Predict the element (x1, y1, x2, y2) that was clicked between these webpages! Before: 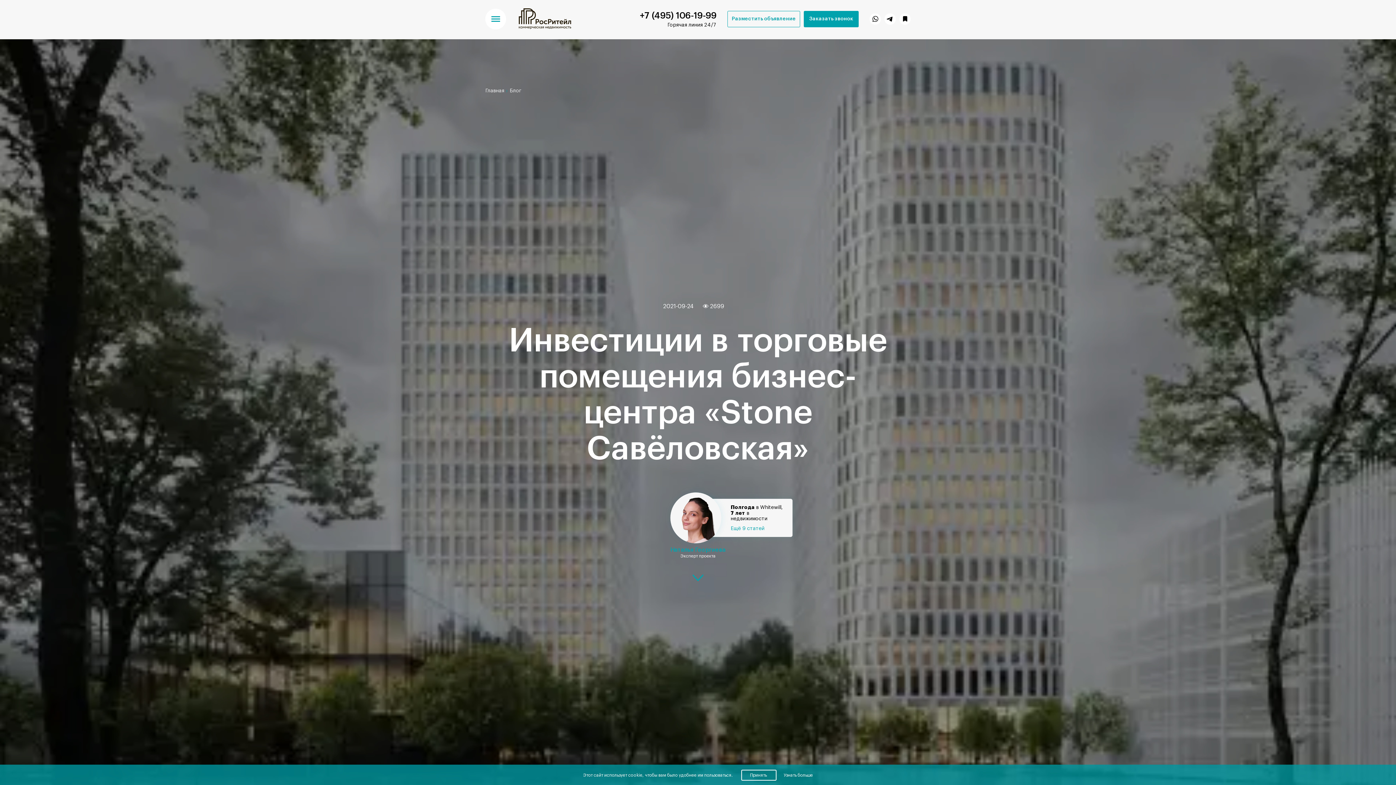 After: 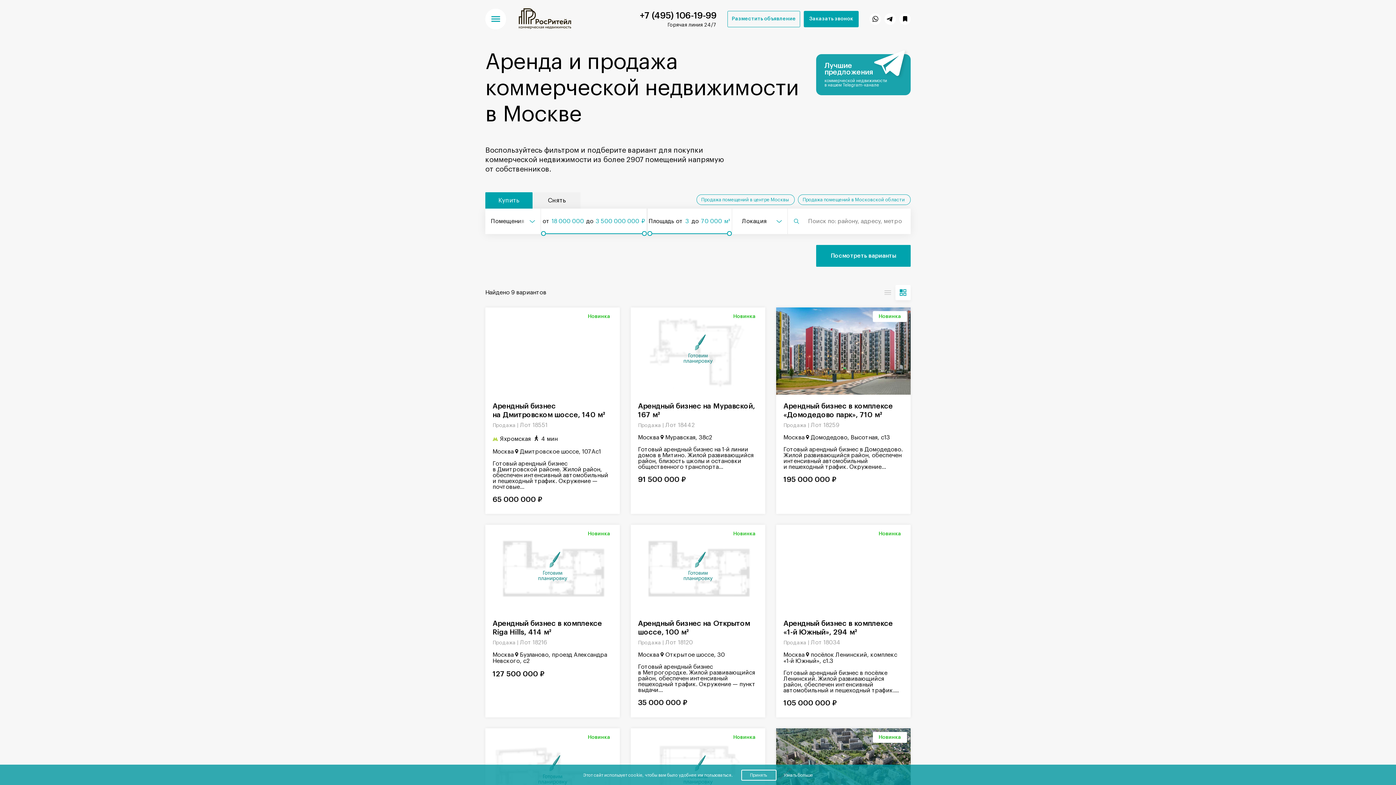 Action: bbox: (485, 88, 504, 93) label: Главная